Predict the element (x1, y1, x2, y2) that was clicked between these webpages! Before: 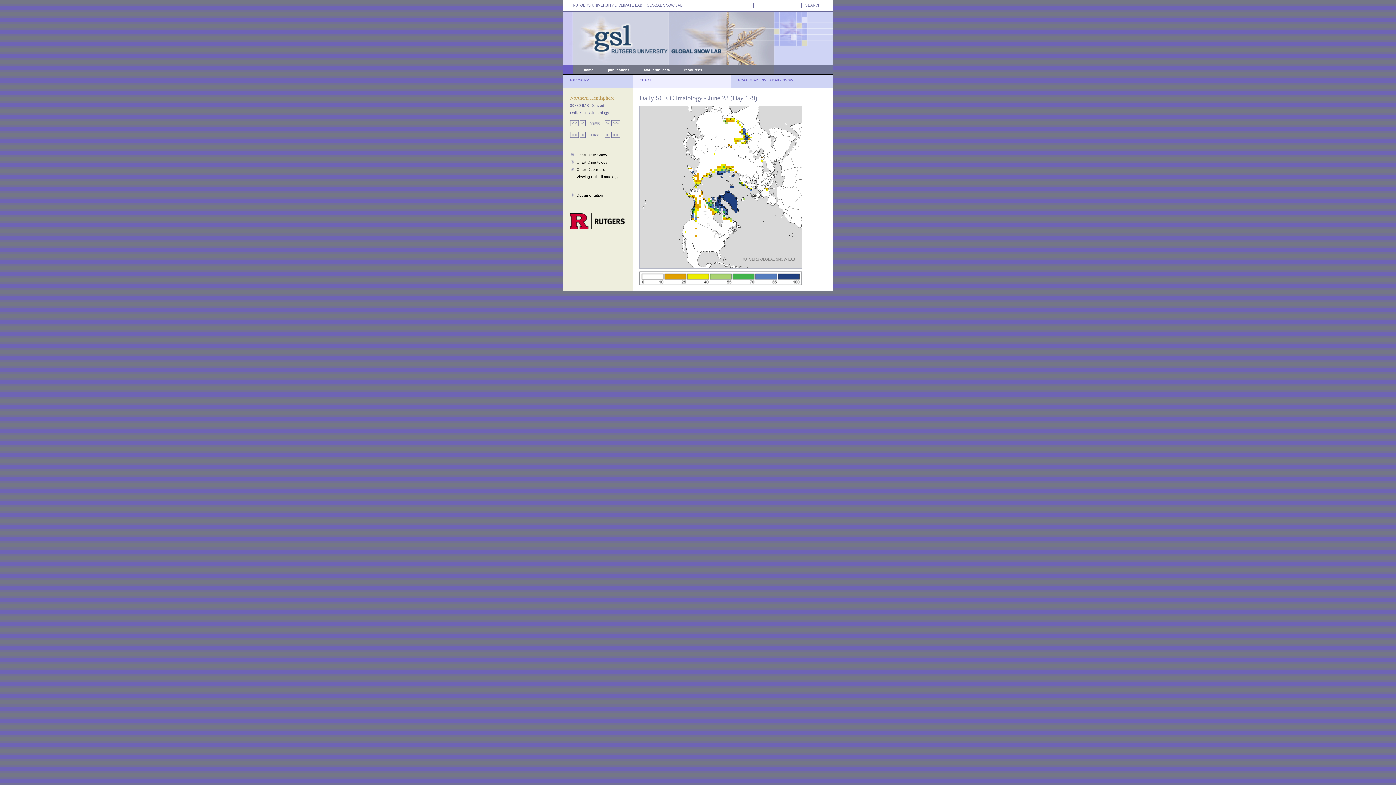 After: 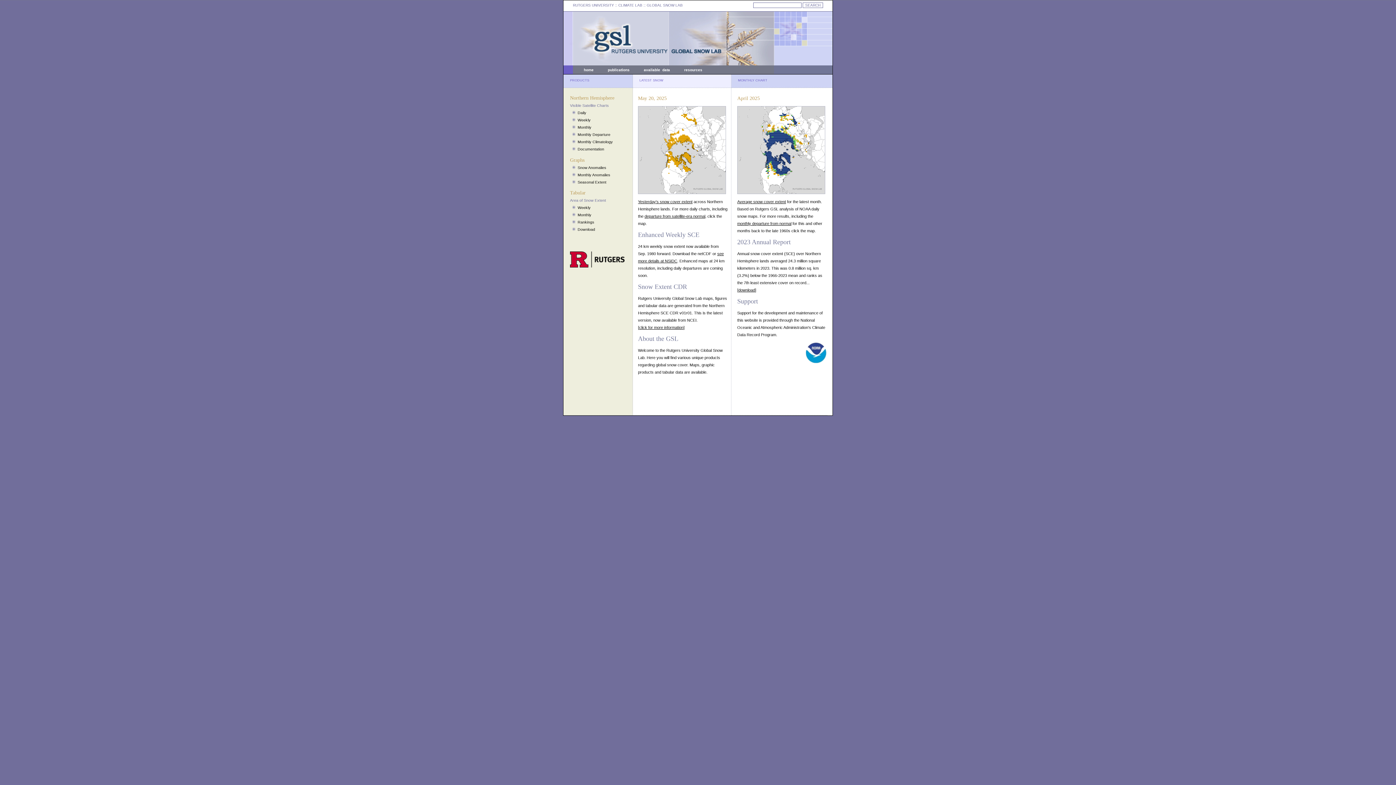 Action: label: home bbox: (584, 68, 593, 72)